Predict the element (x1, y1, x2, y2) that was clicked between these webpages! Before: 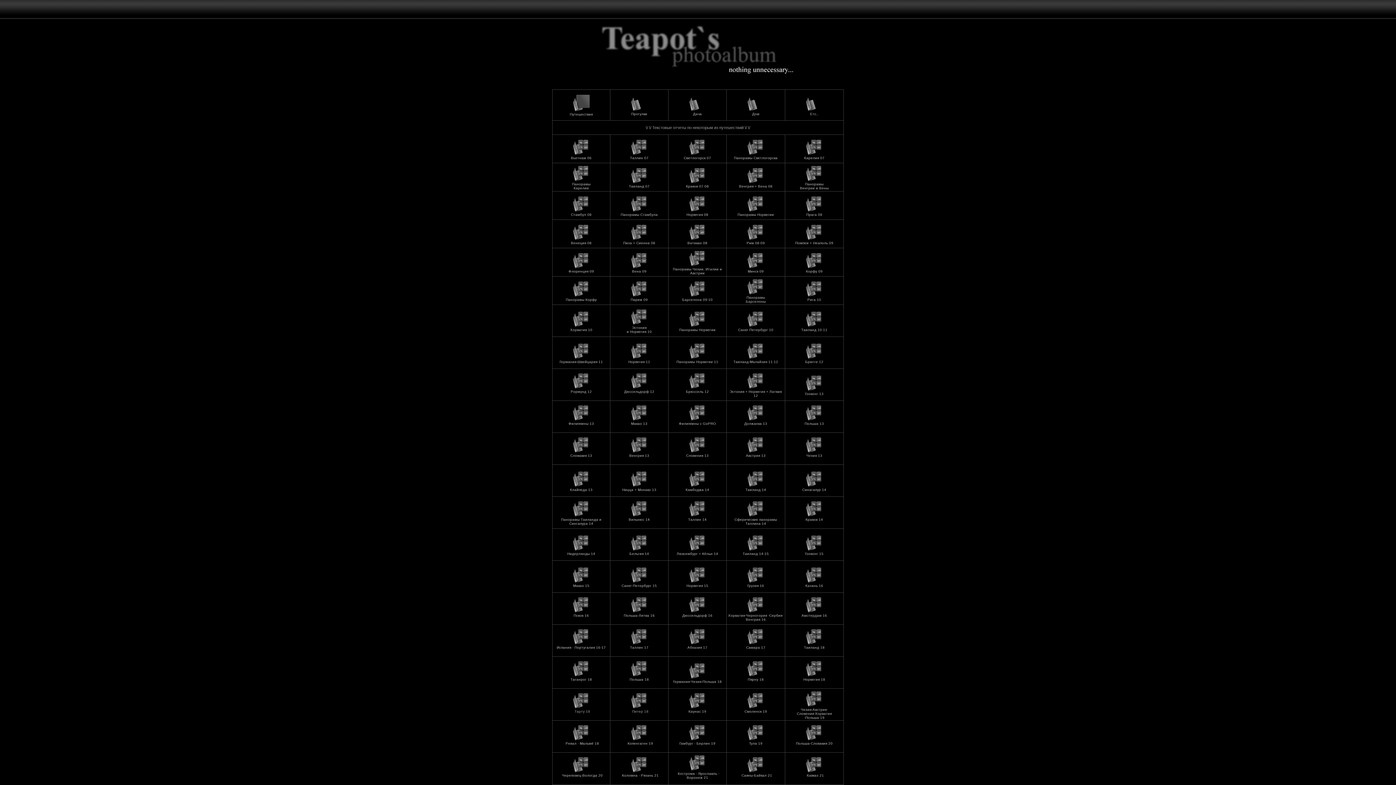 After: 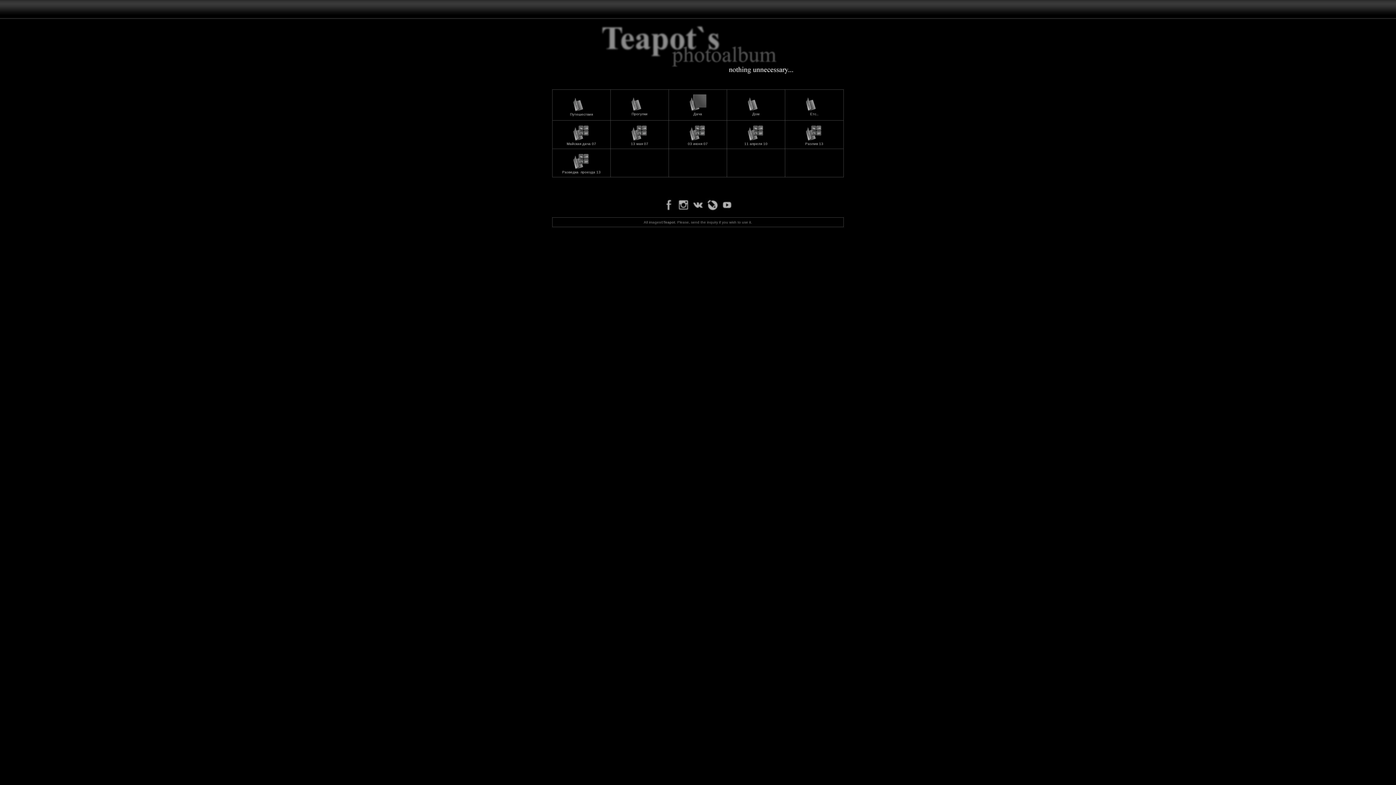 Action: bbox: (688, 108, 706, 112)